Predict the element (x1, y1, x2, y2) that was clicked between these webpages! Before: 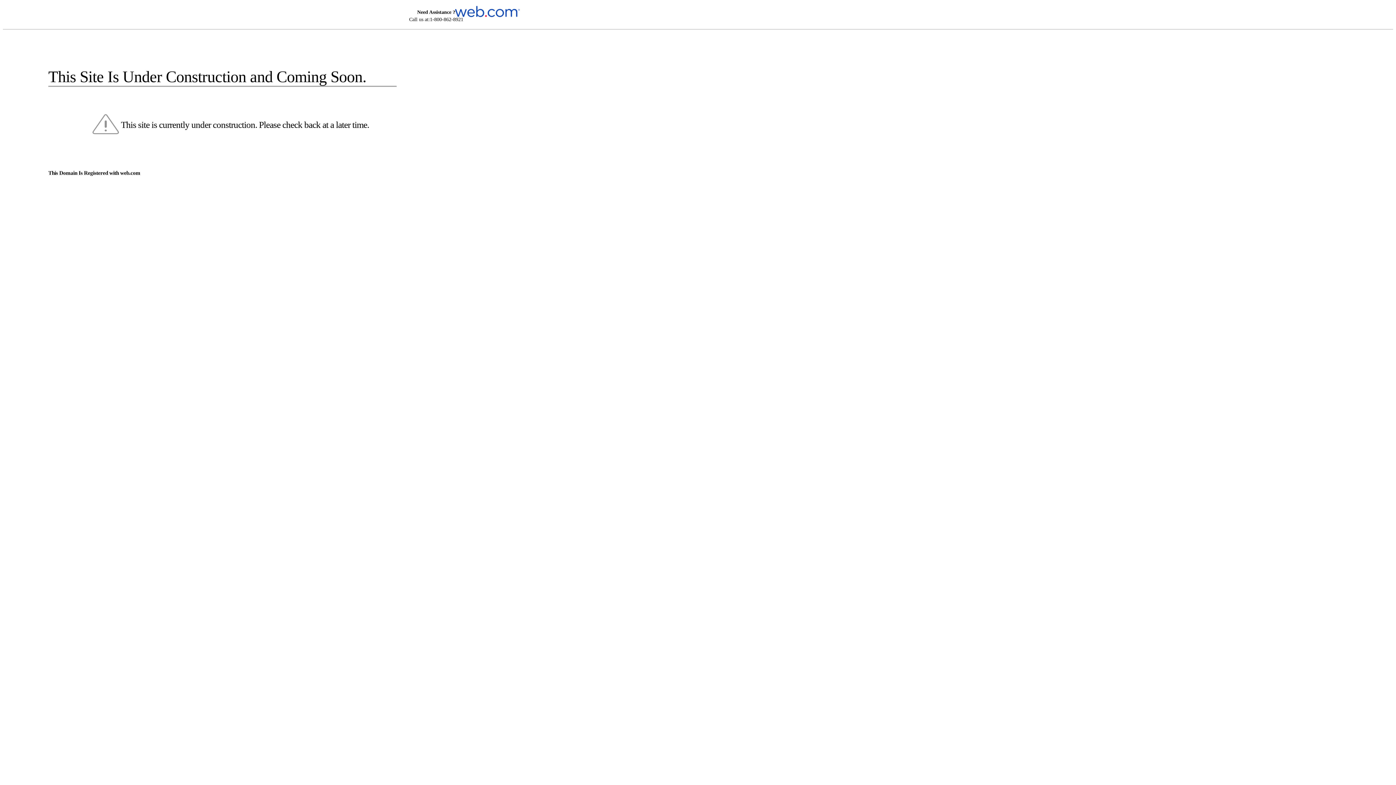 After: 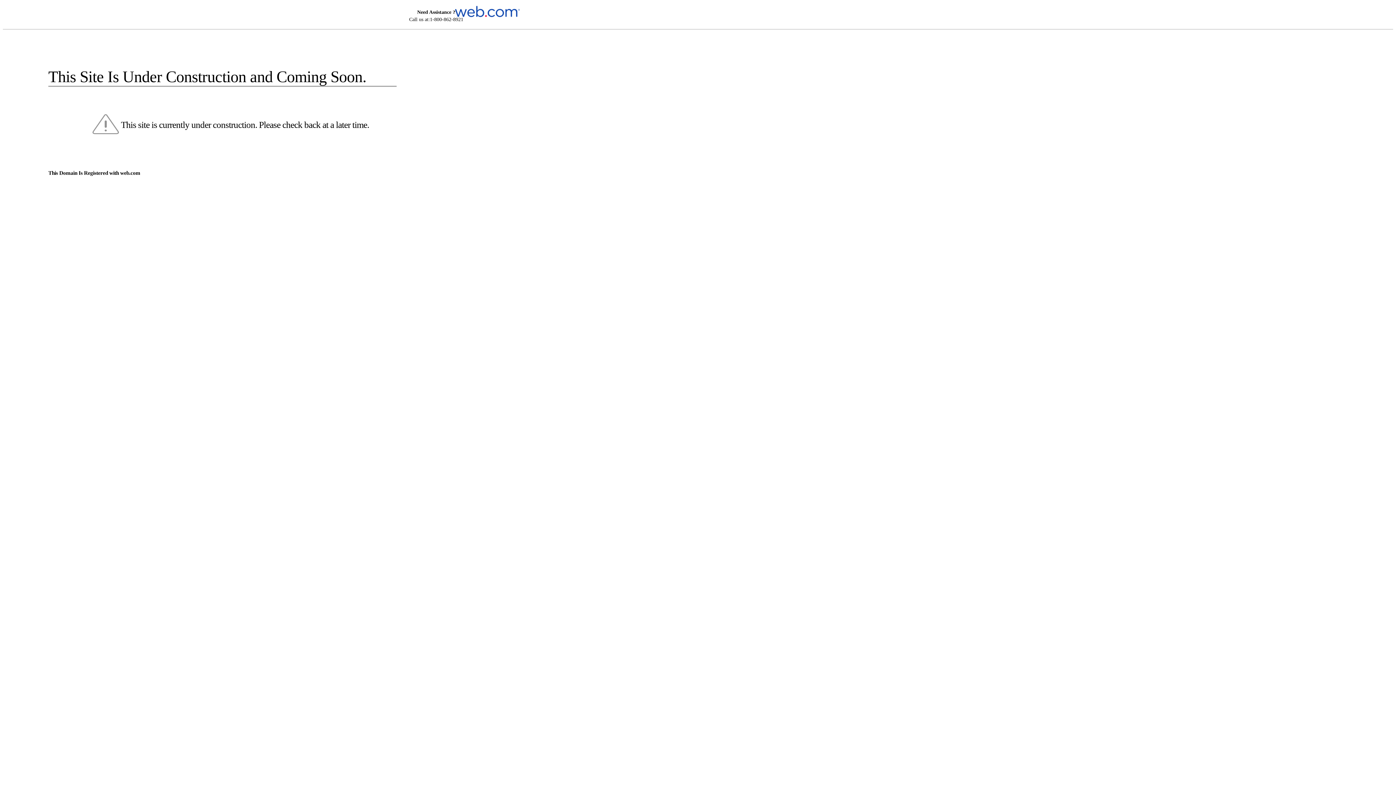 Action: bbox: (455, 5, 520, 16)